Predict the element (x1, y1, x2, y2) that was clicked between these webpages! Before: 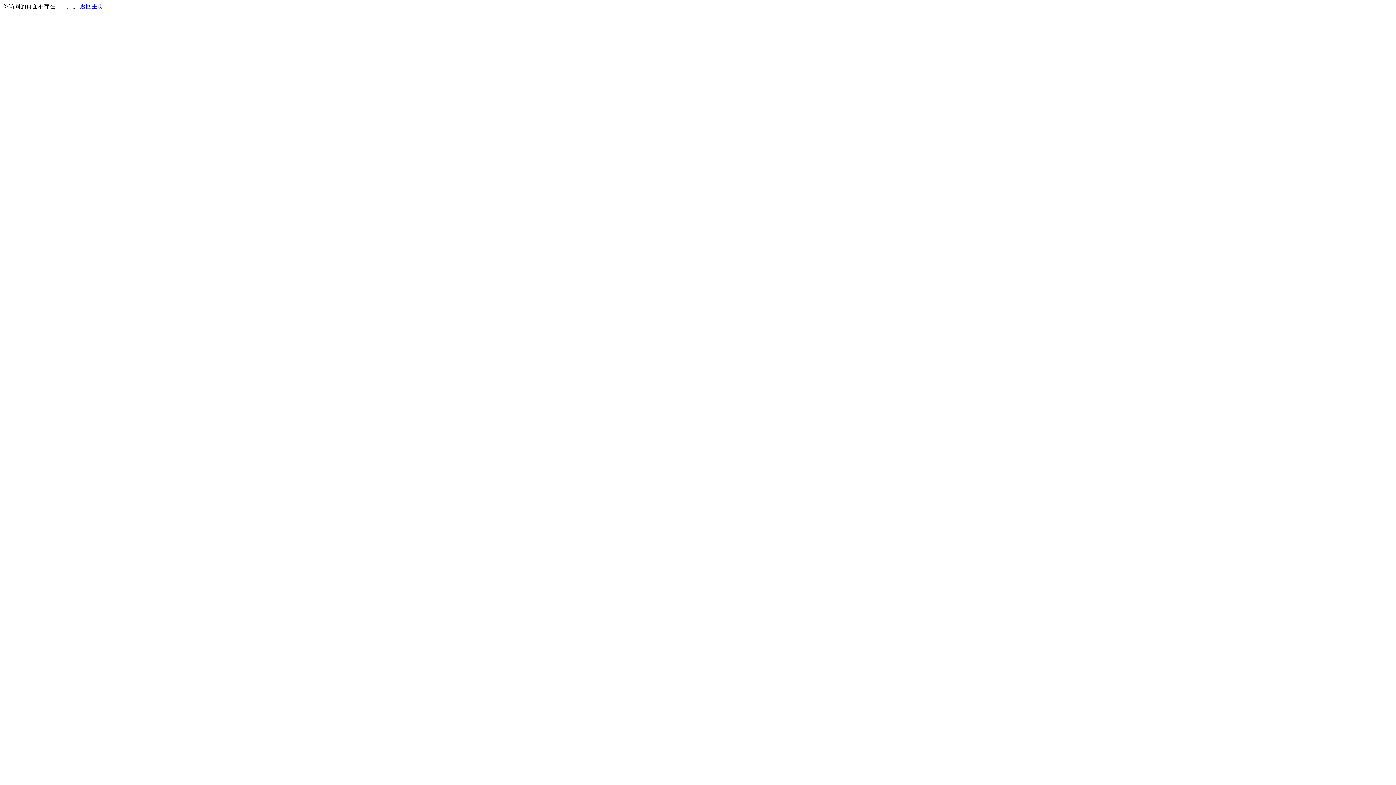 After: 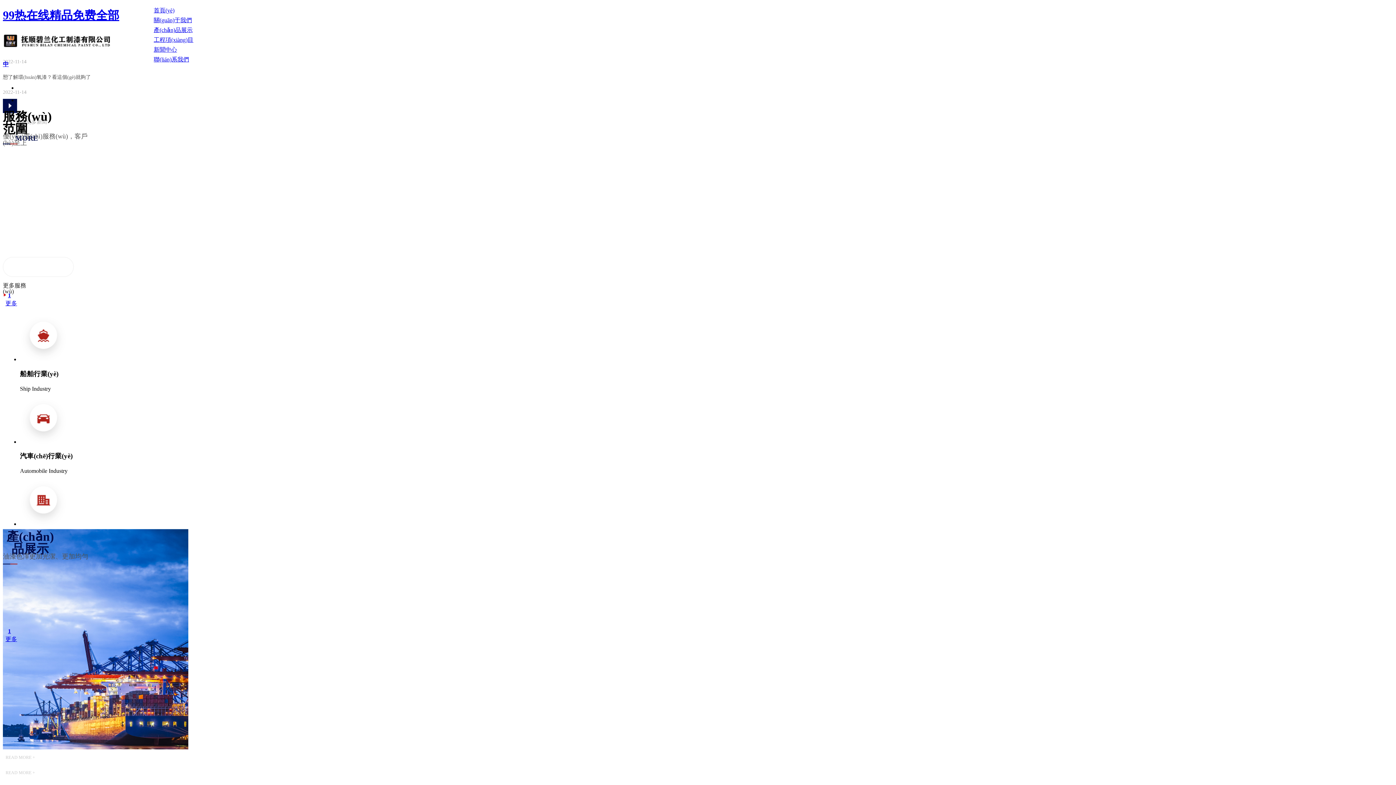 Action: bbox: (80, 3, 103, 9) label: 返回主页